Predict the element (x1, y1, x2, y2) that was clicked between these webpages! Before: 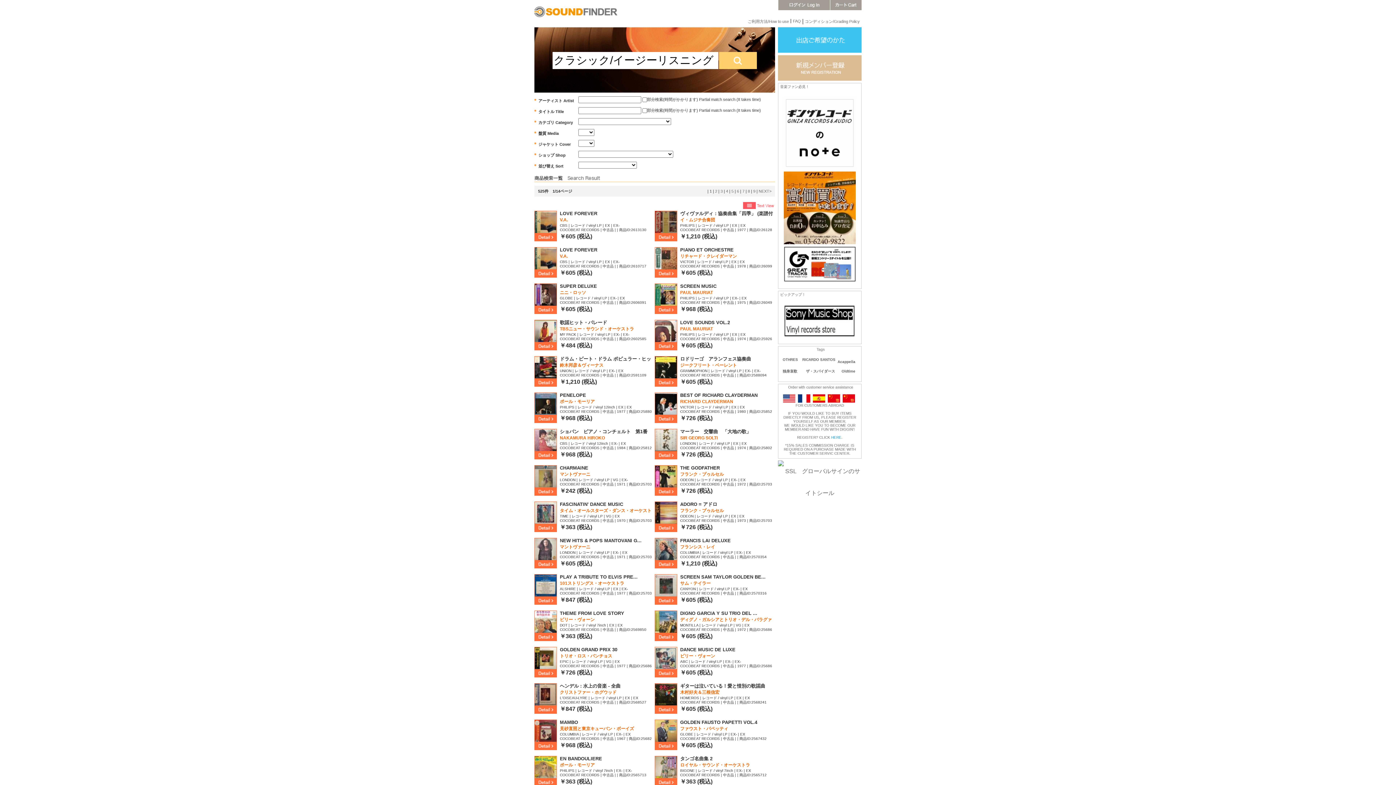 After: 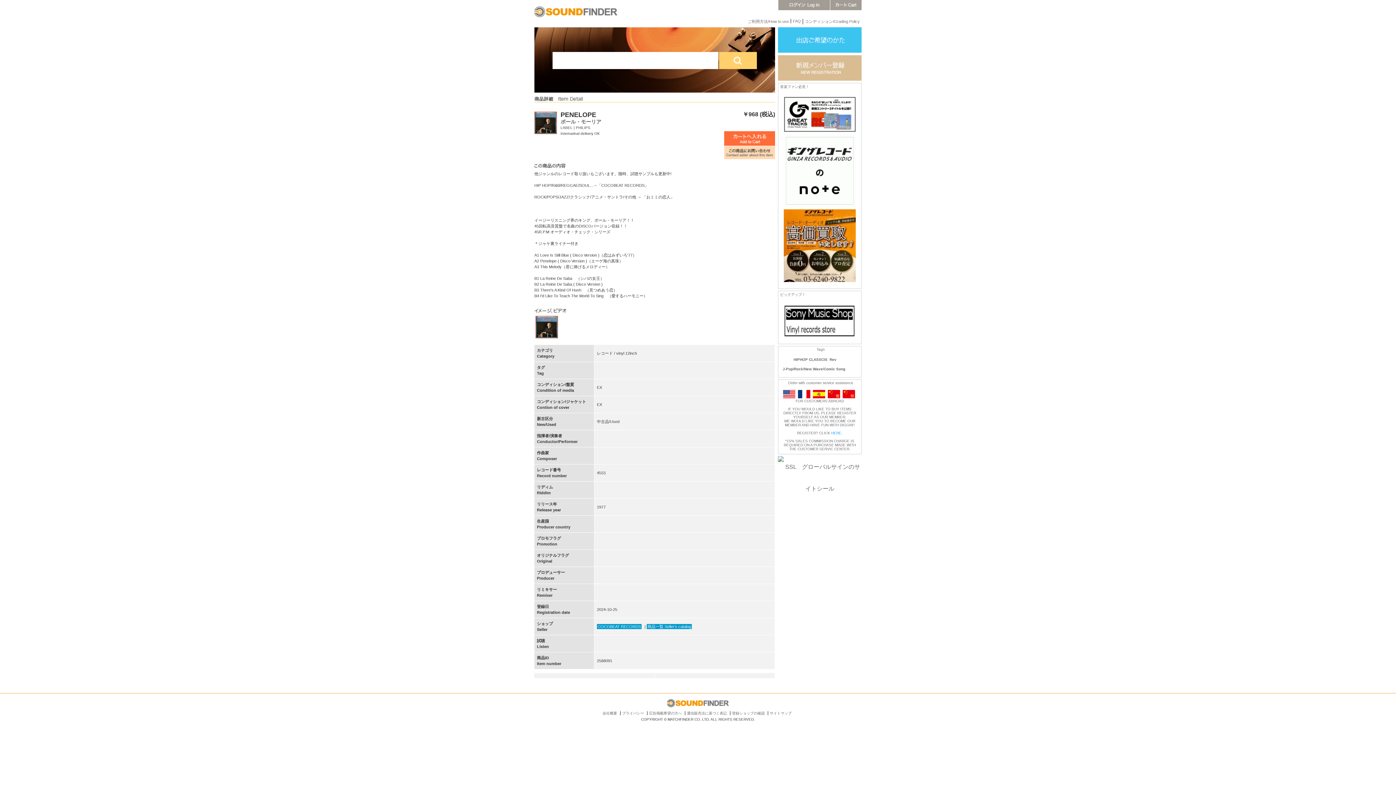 Action: bbox: (534, 420, 557, 424)